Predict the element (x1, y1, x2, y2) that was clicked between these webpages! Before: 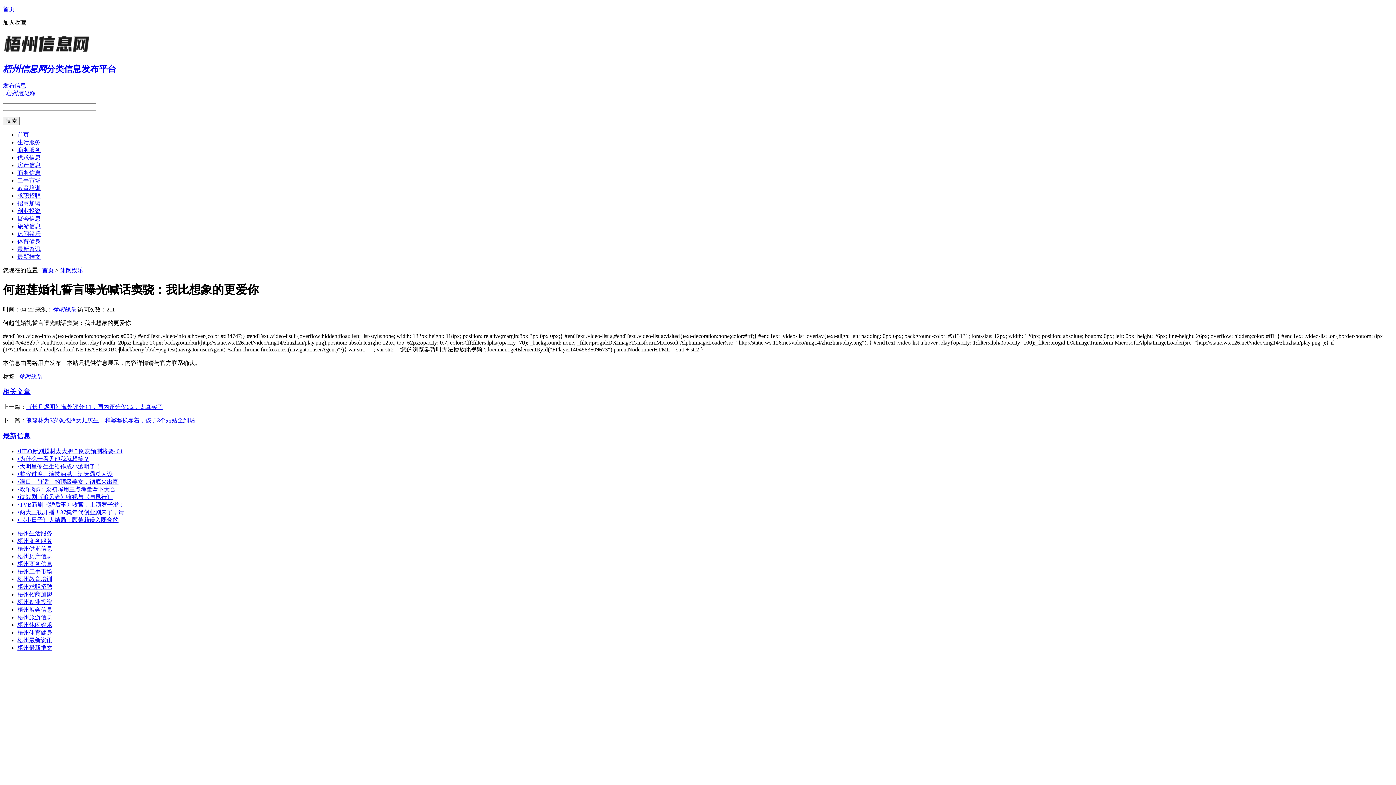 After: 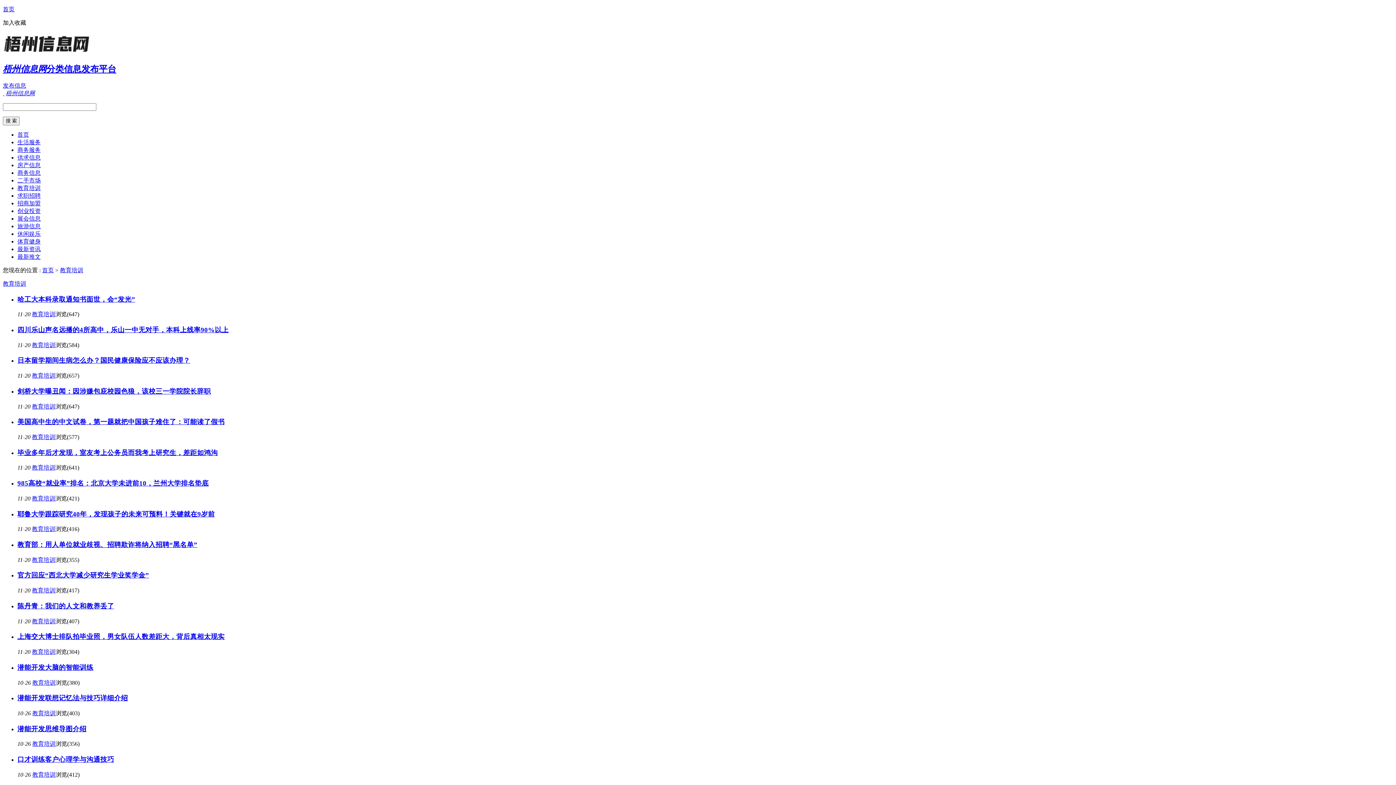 Action: label: 梧州教育培训 bbox: (17, 576, 52, 582)